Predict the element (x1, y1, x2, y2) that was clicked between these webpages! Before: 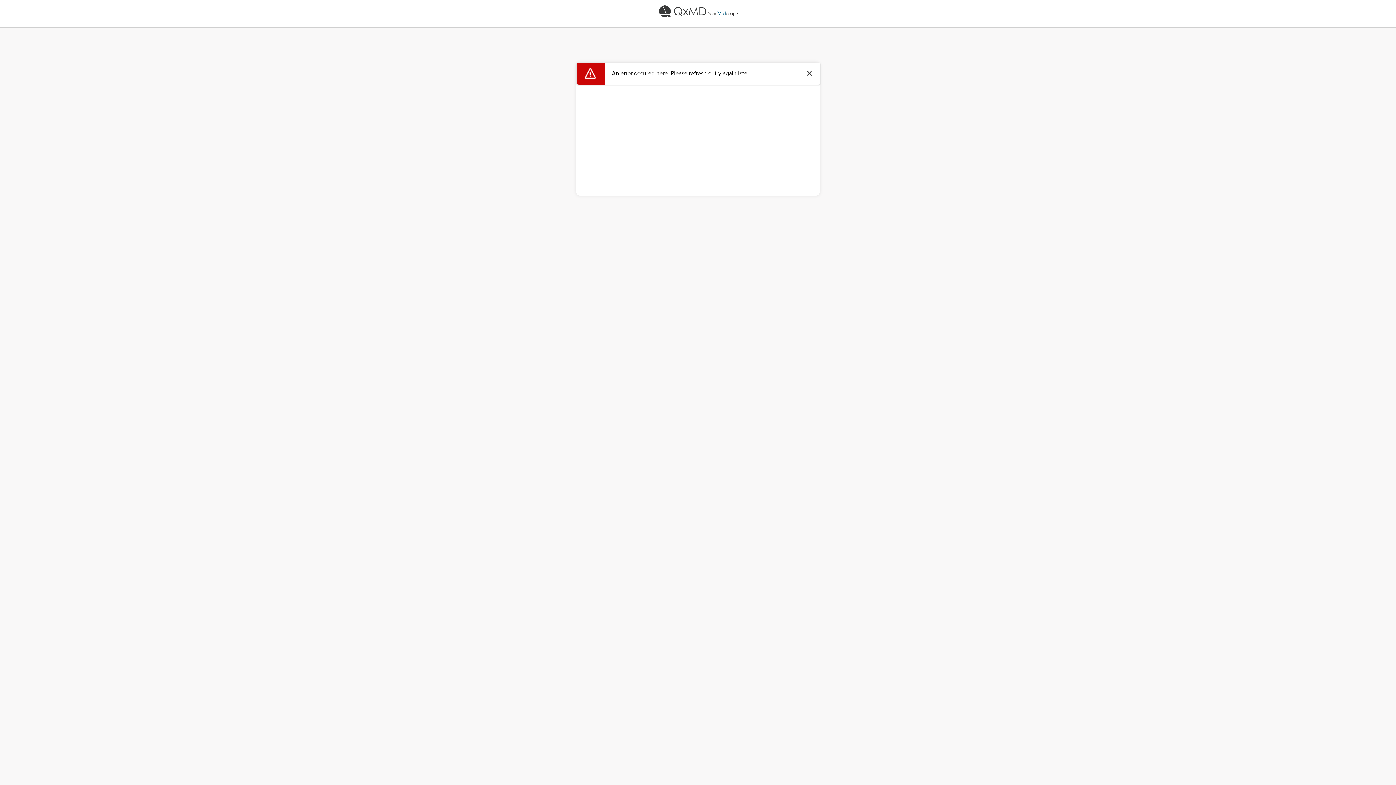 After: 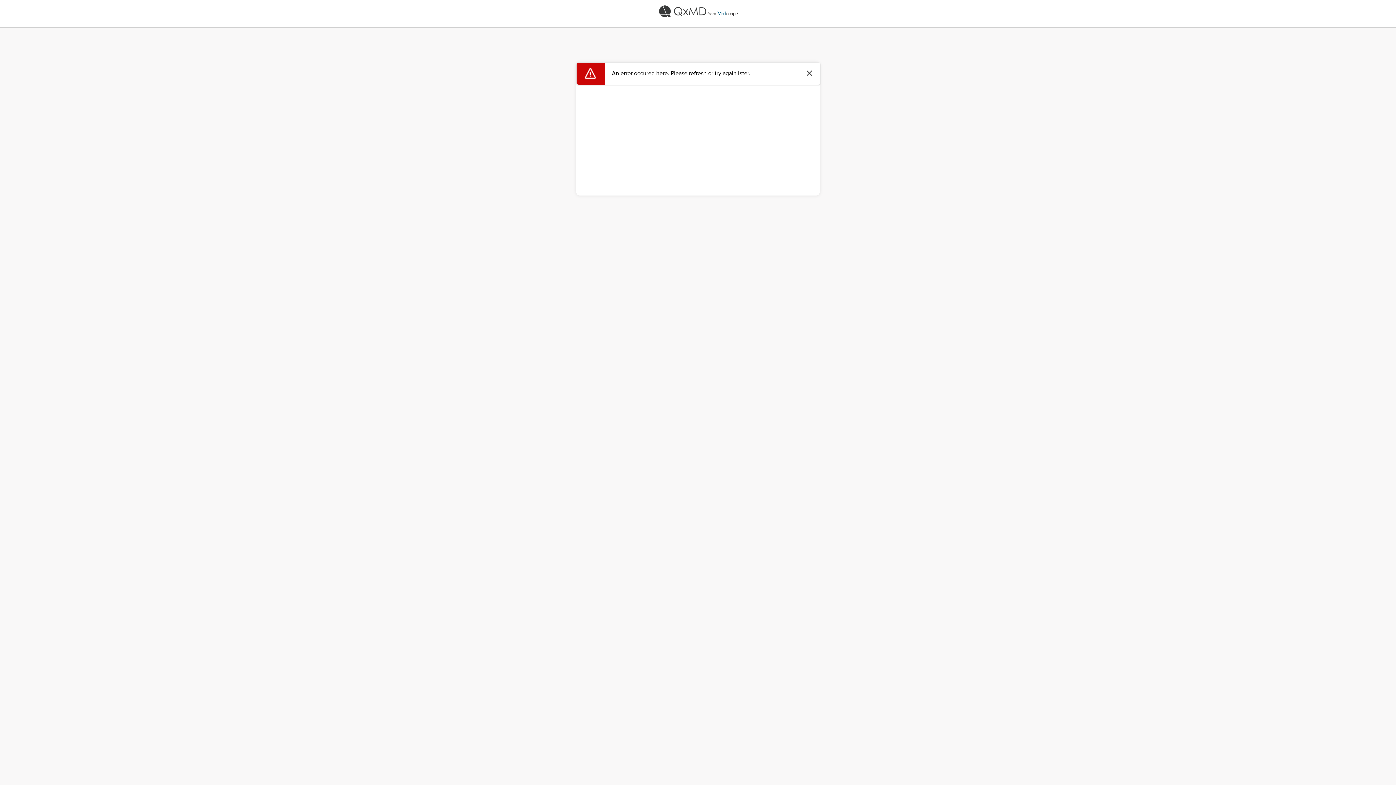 Action: bbox: (0, 0, 1396, 22)